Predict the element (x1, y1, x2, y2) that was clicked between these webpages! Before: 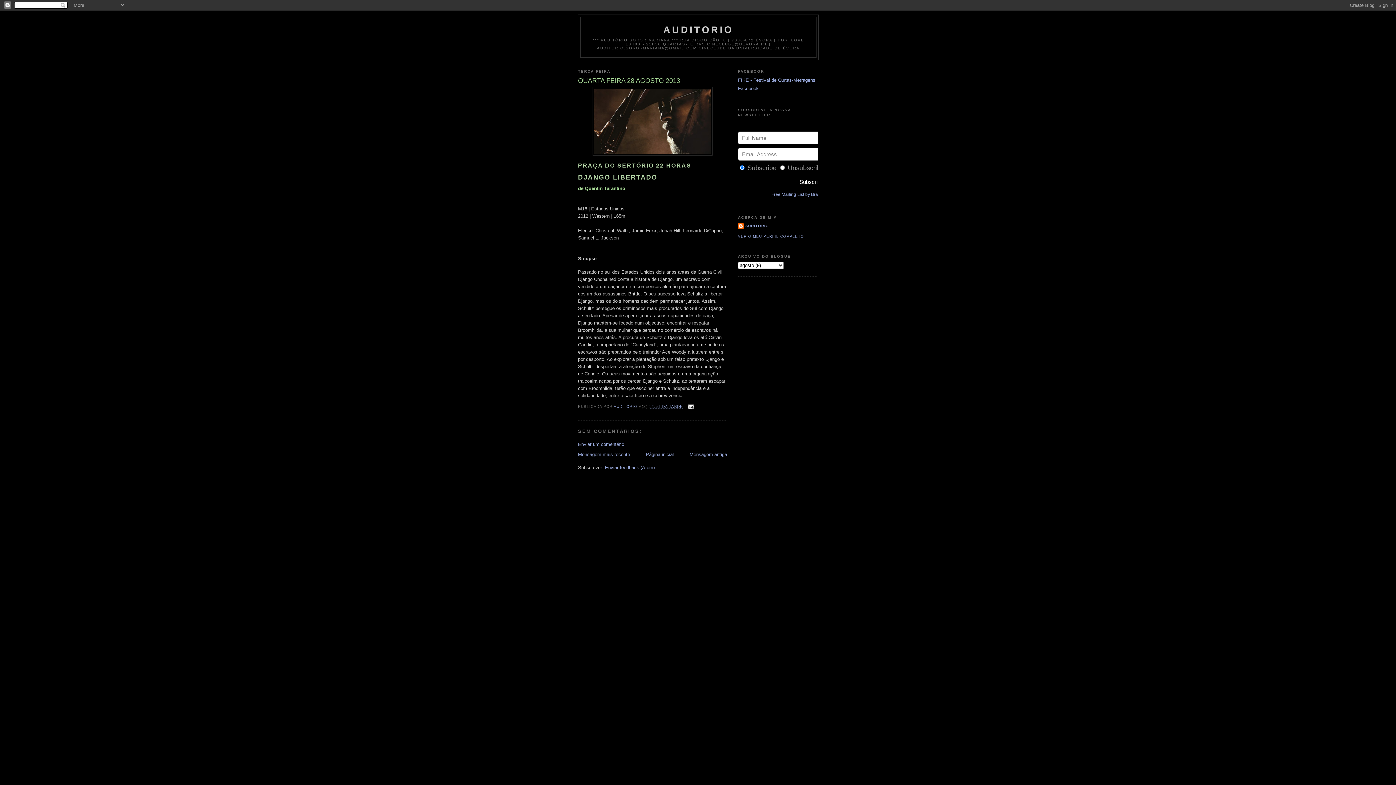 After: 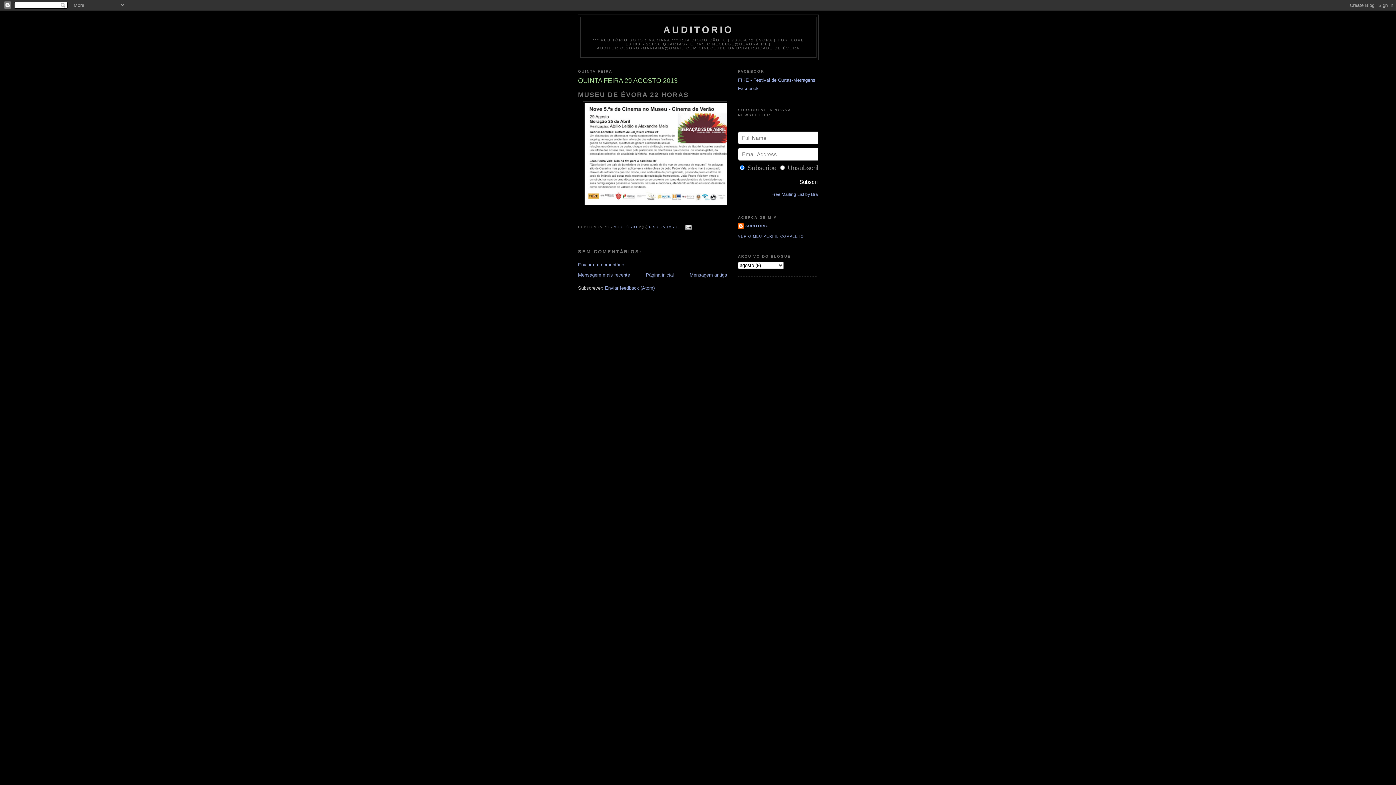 Action: bbox: (578, 452, 630, 457) label: Mensagem mais recente